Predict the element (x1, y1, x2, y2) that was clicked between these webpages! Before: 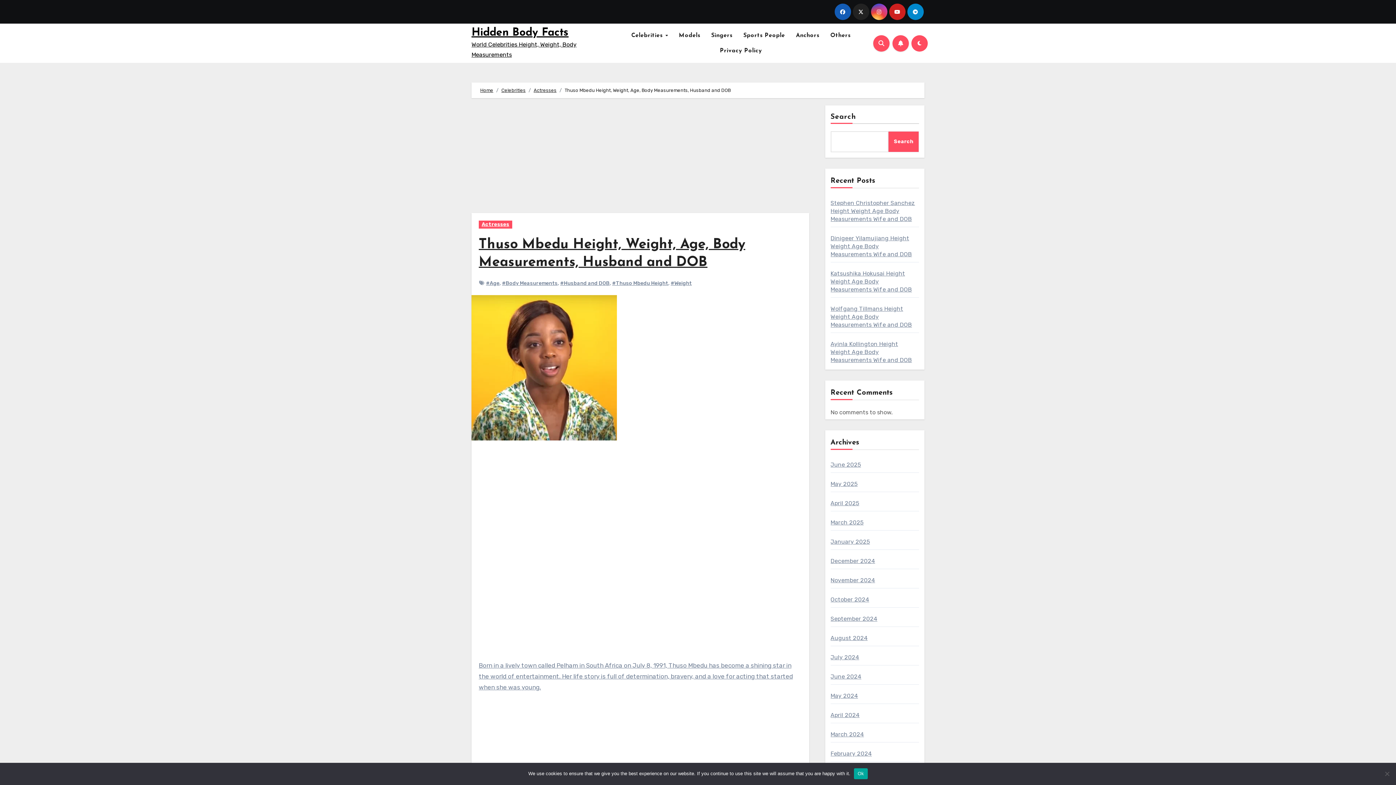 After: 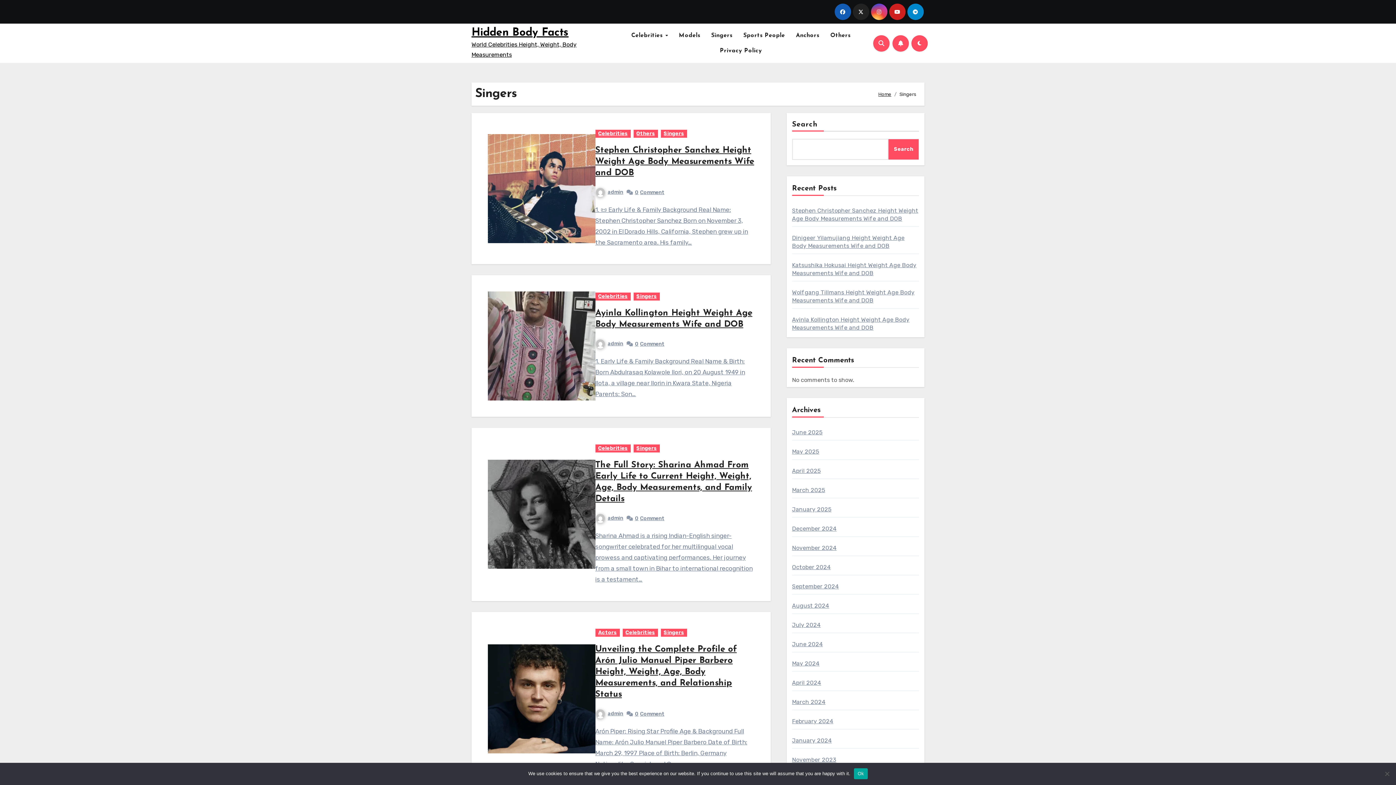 Action: bbox: (705, 28, 738, 43) label: Singers